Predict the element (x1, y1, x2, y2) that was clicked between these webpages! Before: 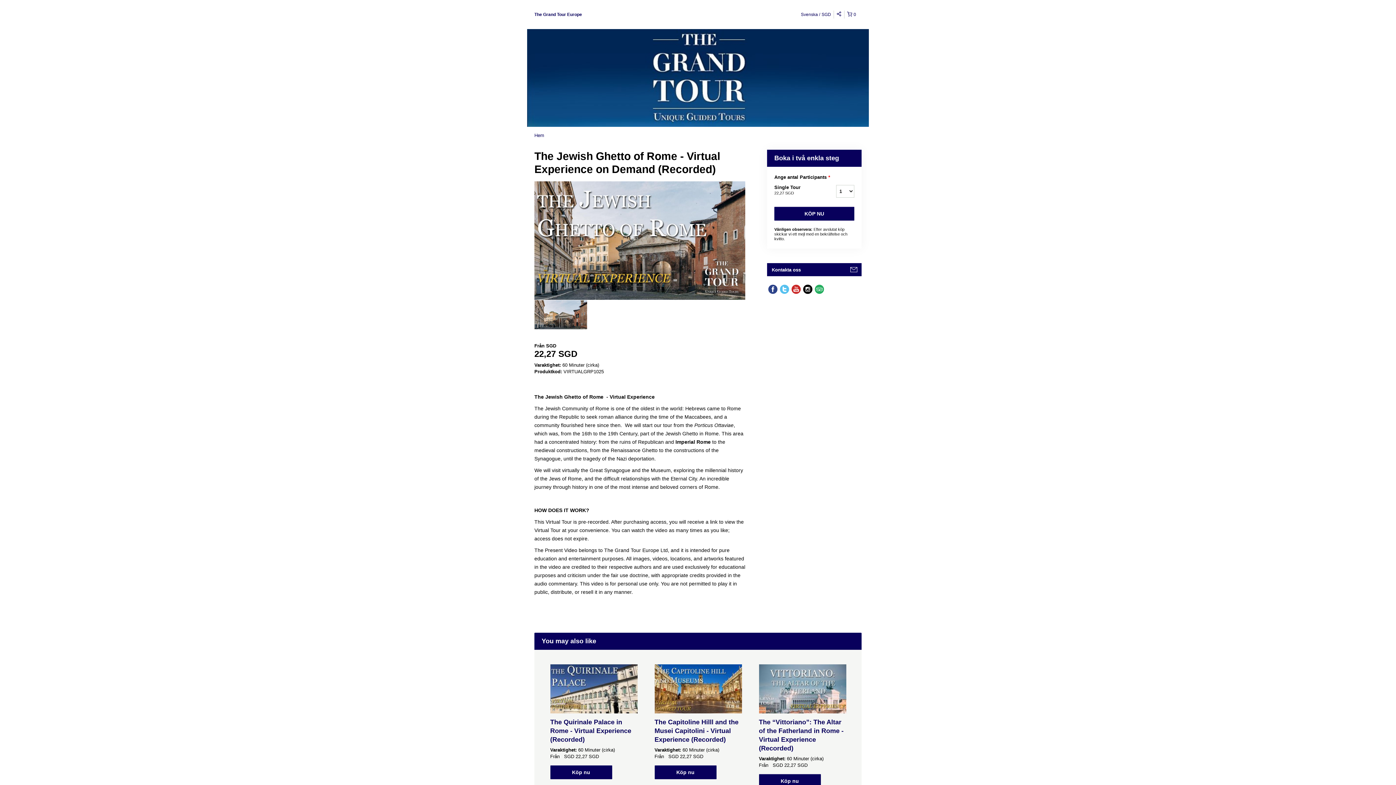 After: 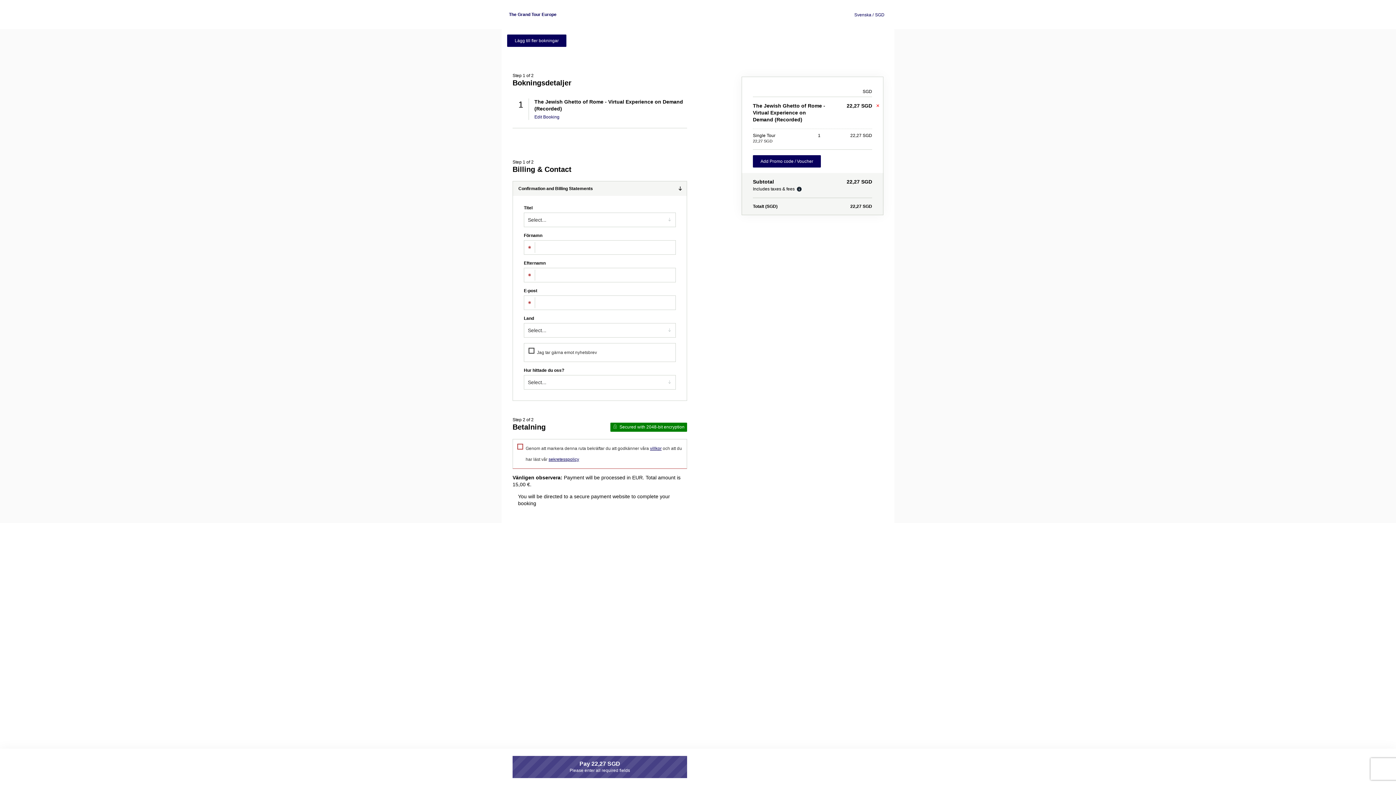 Action: bbox: (774, 206, 854, 220) label: KÖP NU